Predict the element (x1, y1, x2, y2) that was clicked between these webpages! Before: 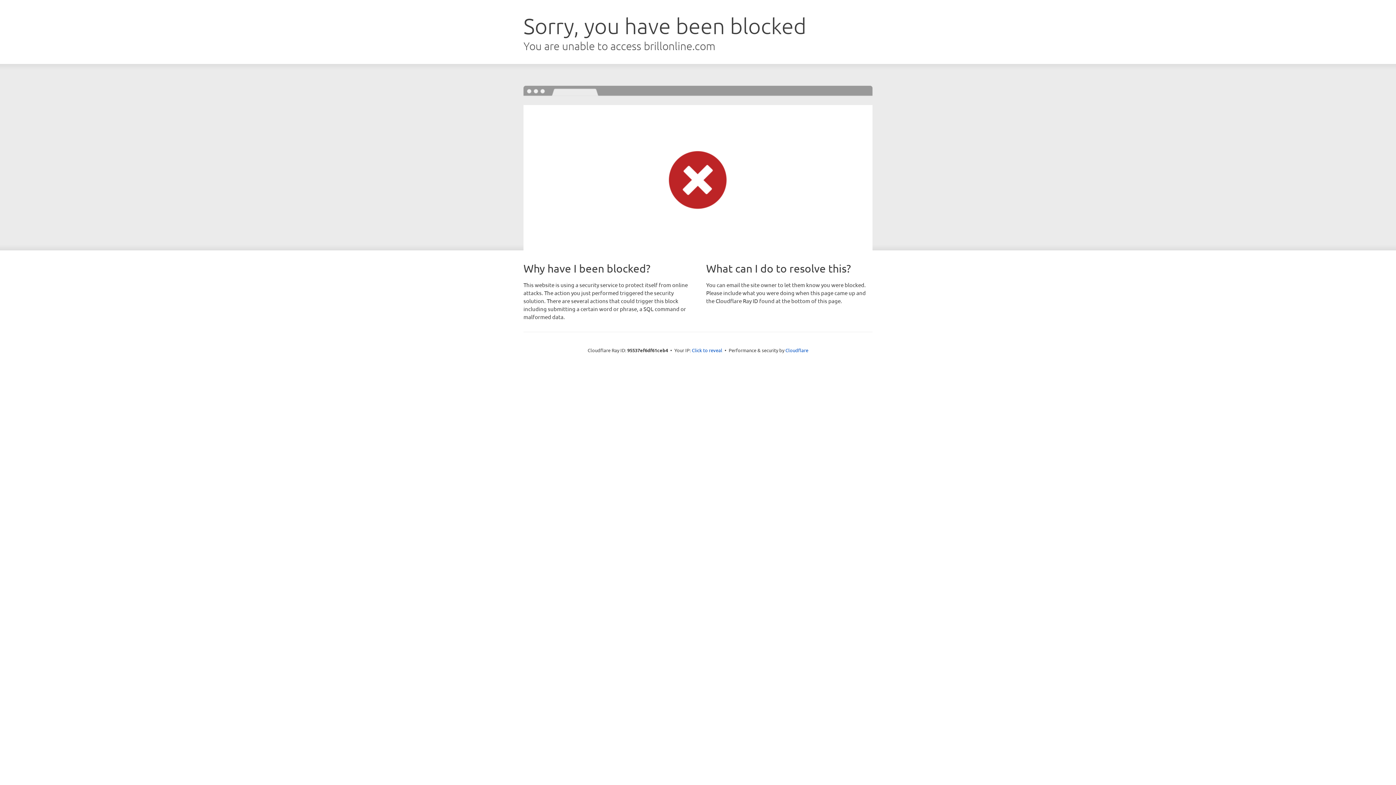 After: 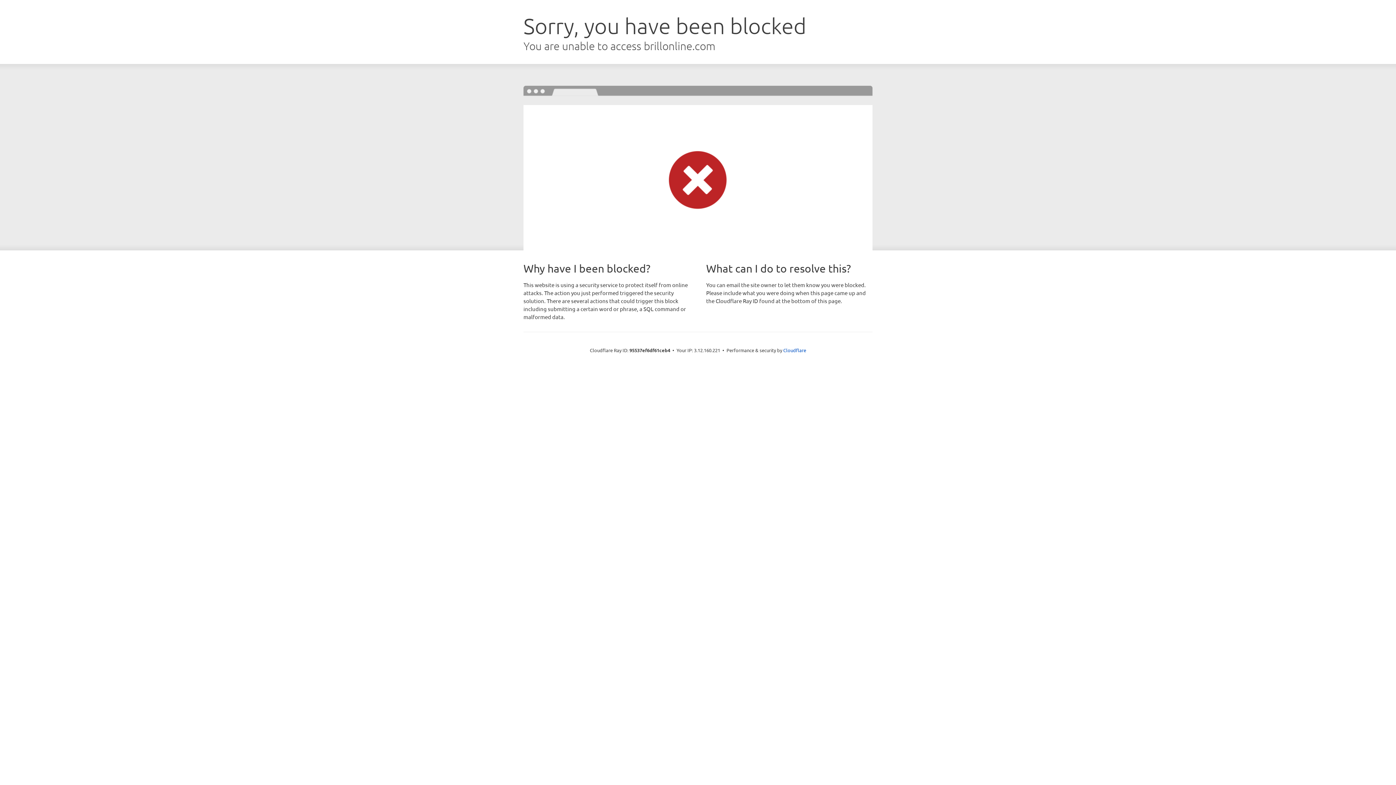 Action: label: Click to reveal bbox: (692, 346, 722, 353)